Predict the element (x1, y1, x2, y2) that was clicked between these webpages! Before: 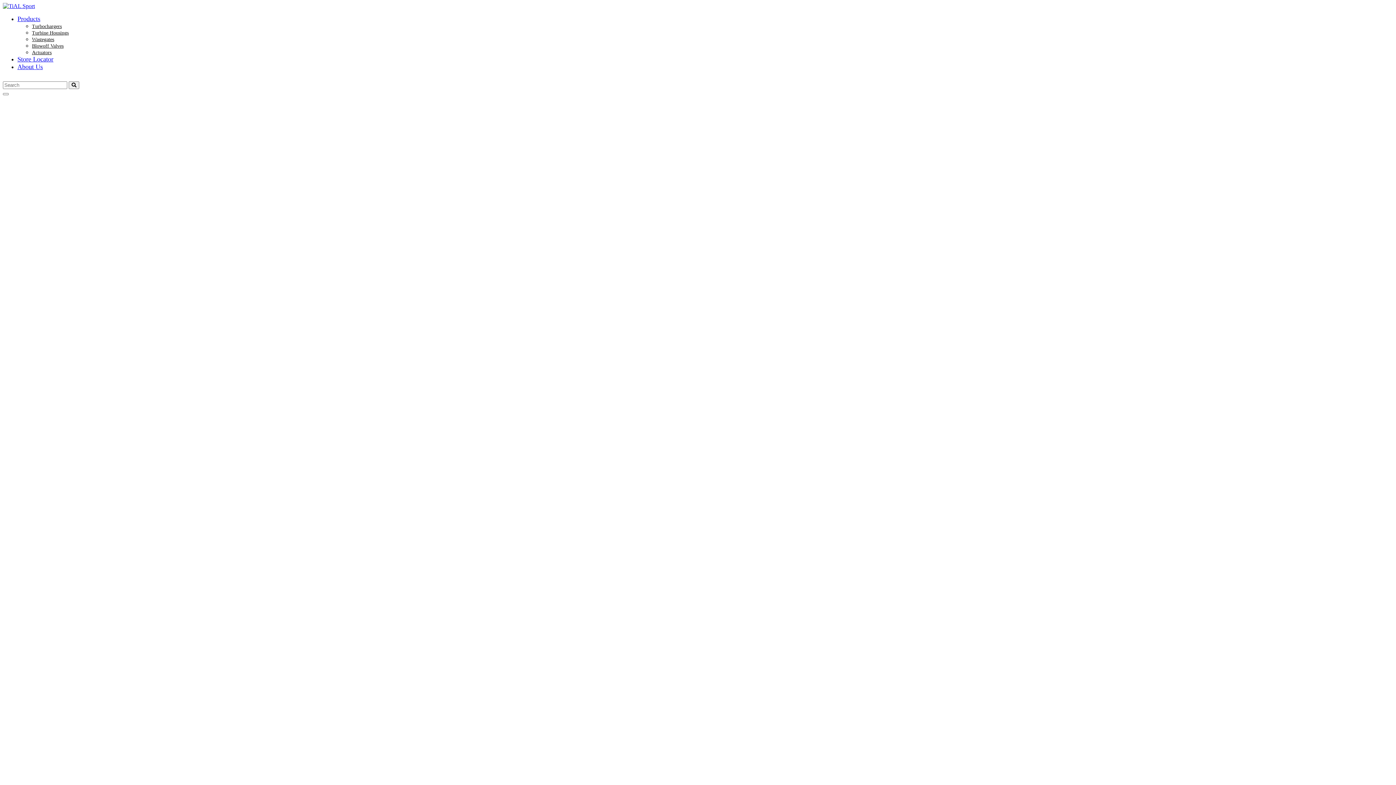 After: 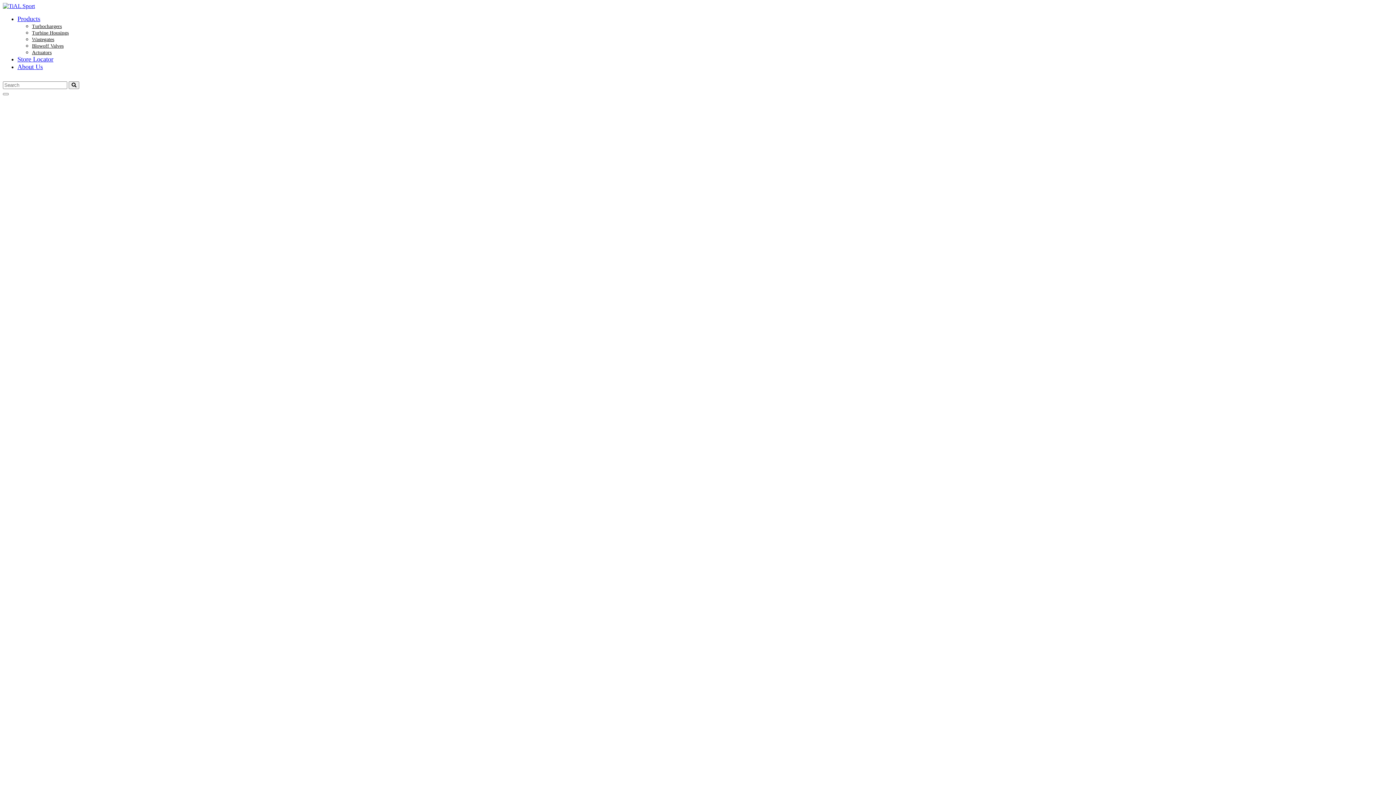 Action: label: Blowoff Valves bbox: (32, 43, 63, 48)